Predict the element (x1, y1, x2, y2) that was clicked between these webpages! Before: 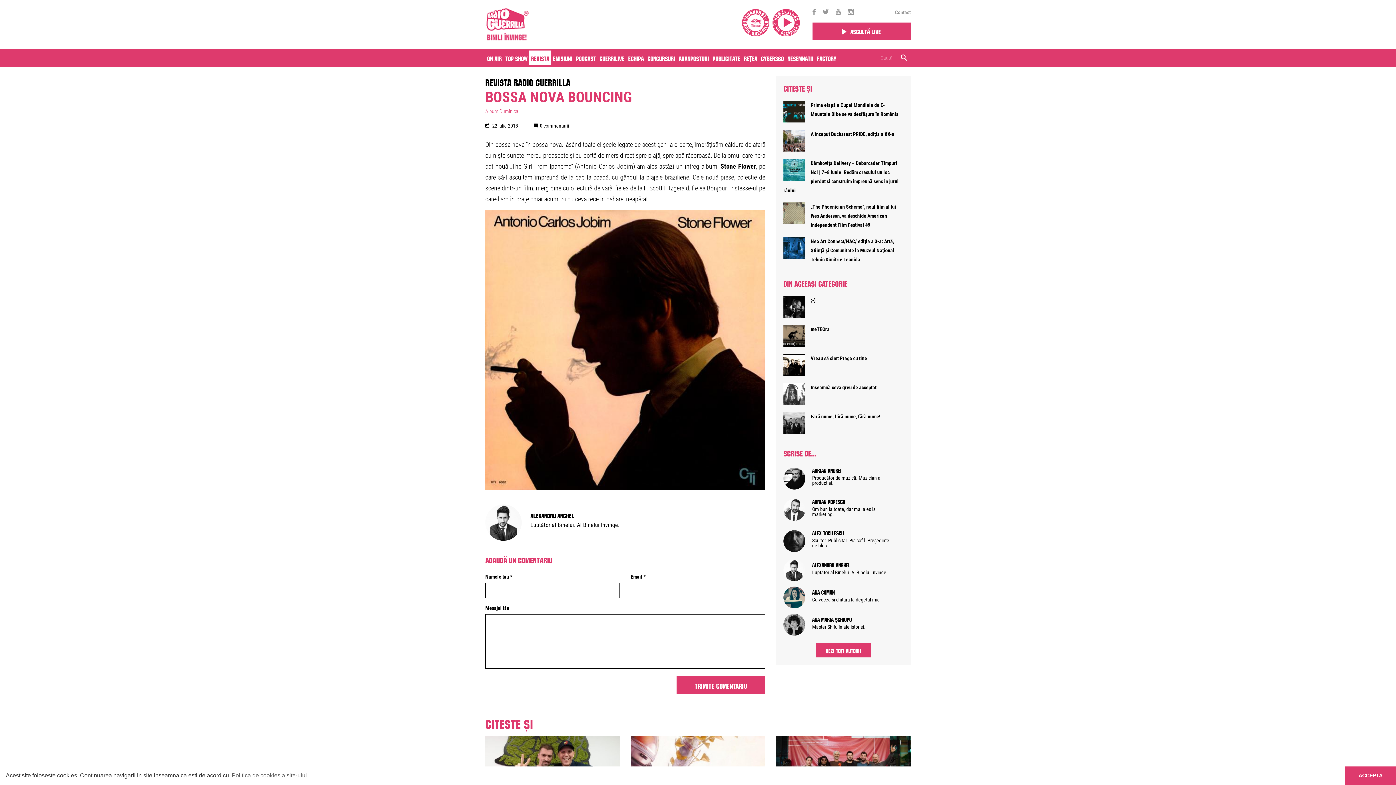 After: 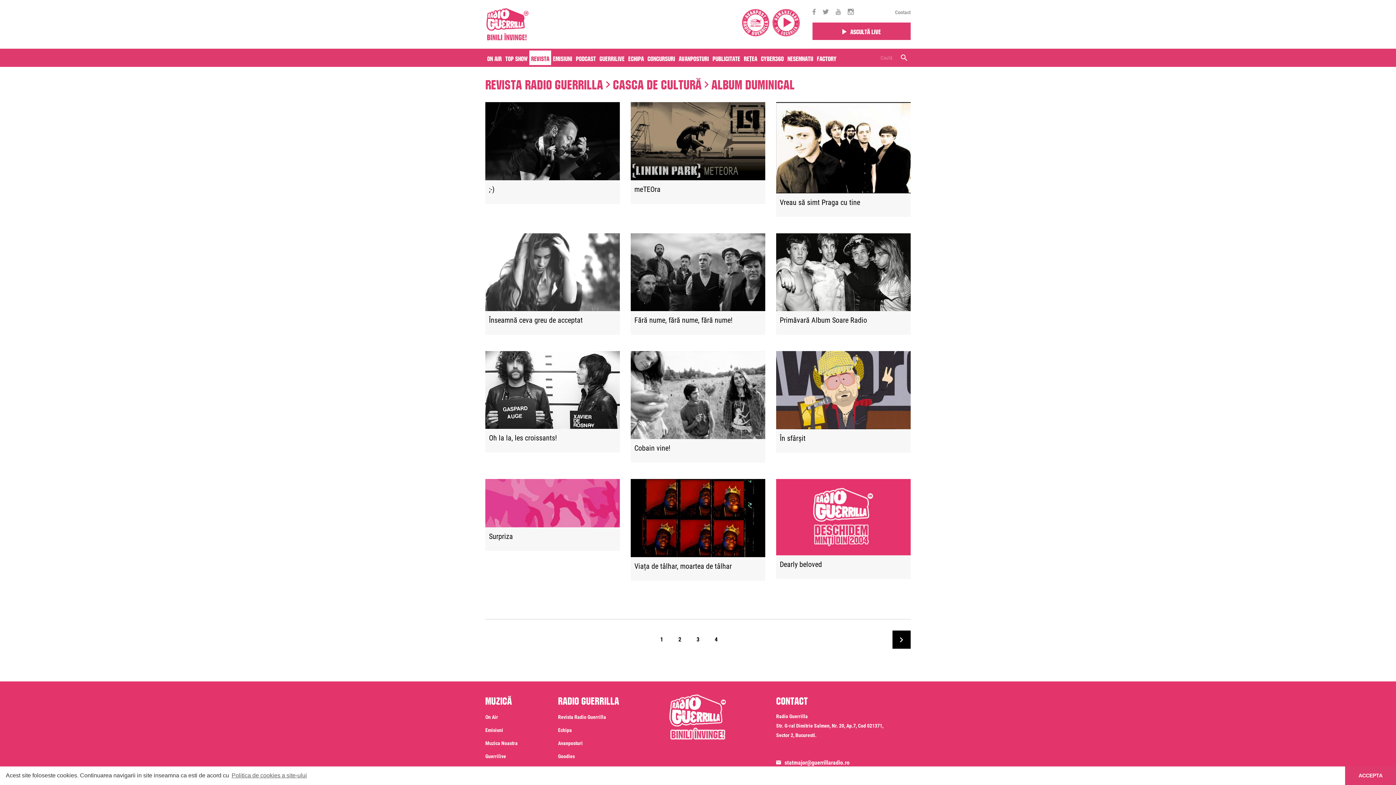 Action: label: Album Duminical bbox: (485, 108, 519, 114)